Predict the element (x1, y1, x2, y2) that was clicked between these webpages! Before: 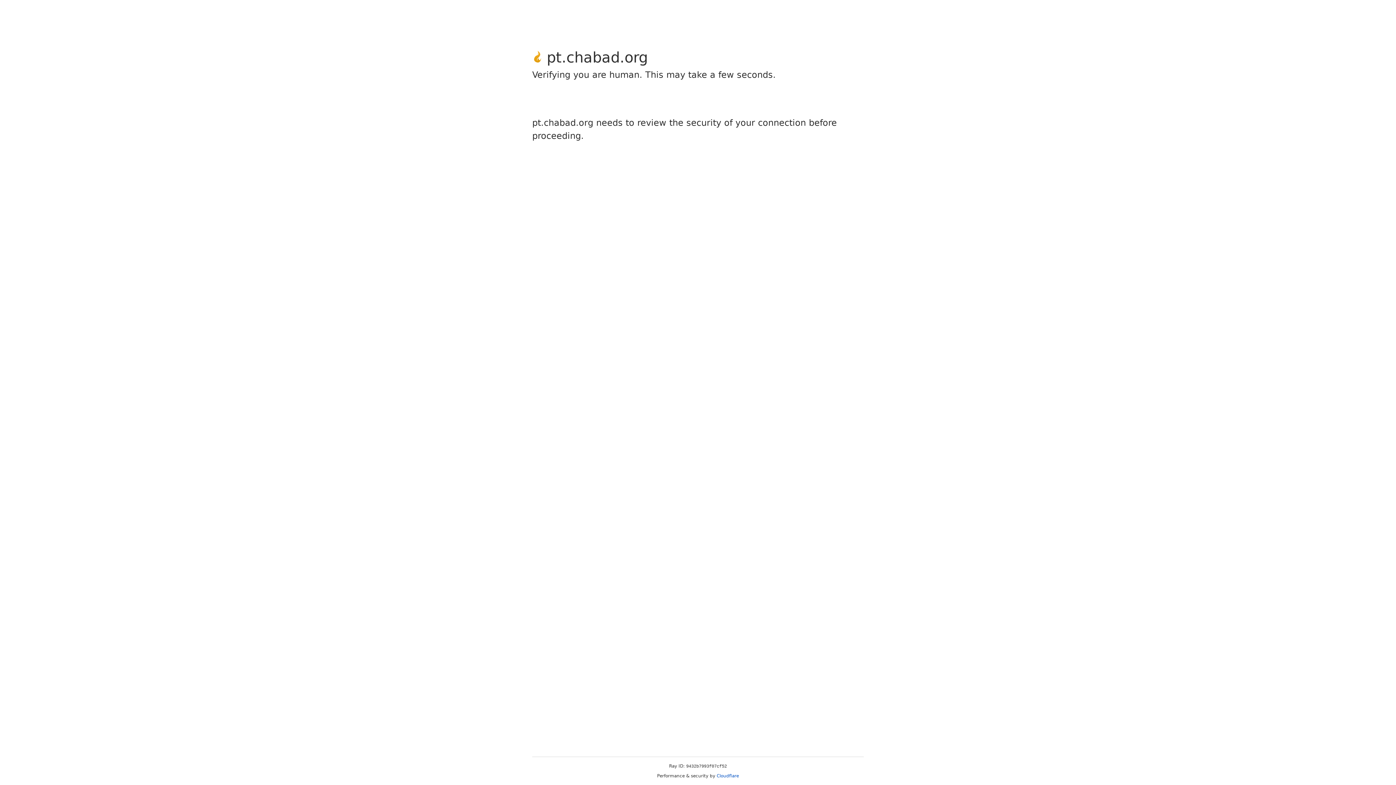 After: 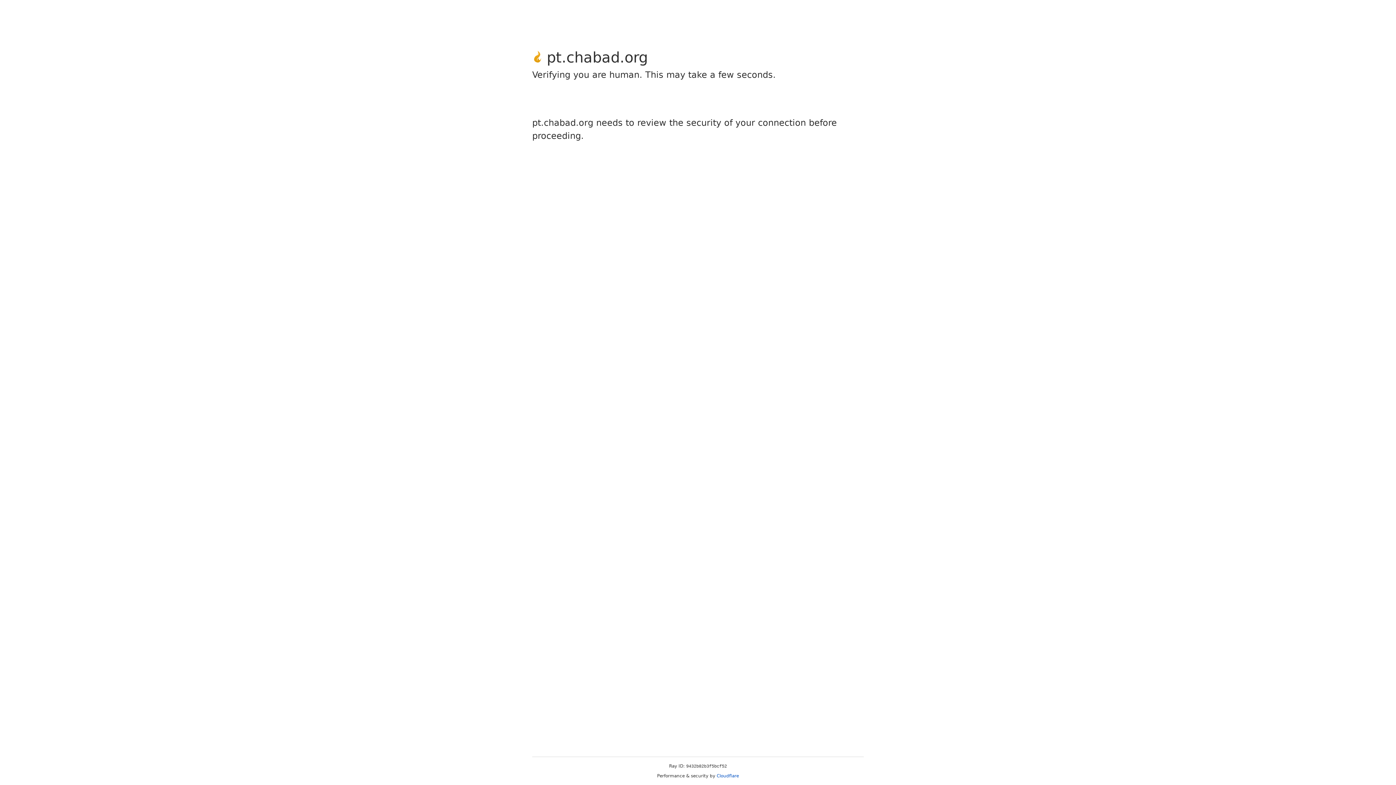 Action: label: Cloudflare bbox: (716, 773, 739, 778)